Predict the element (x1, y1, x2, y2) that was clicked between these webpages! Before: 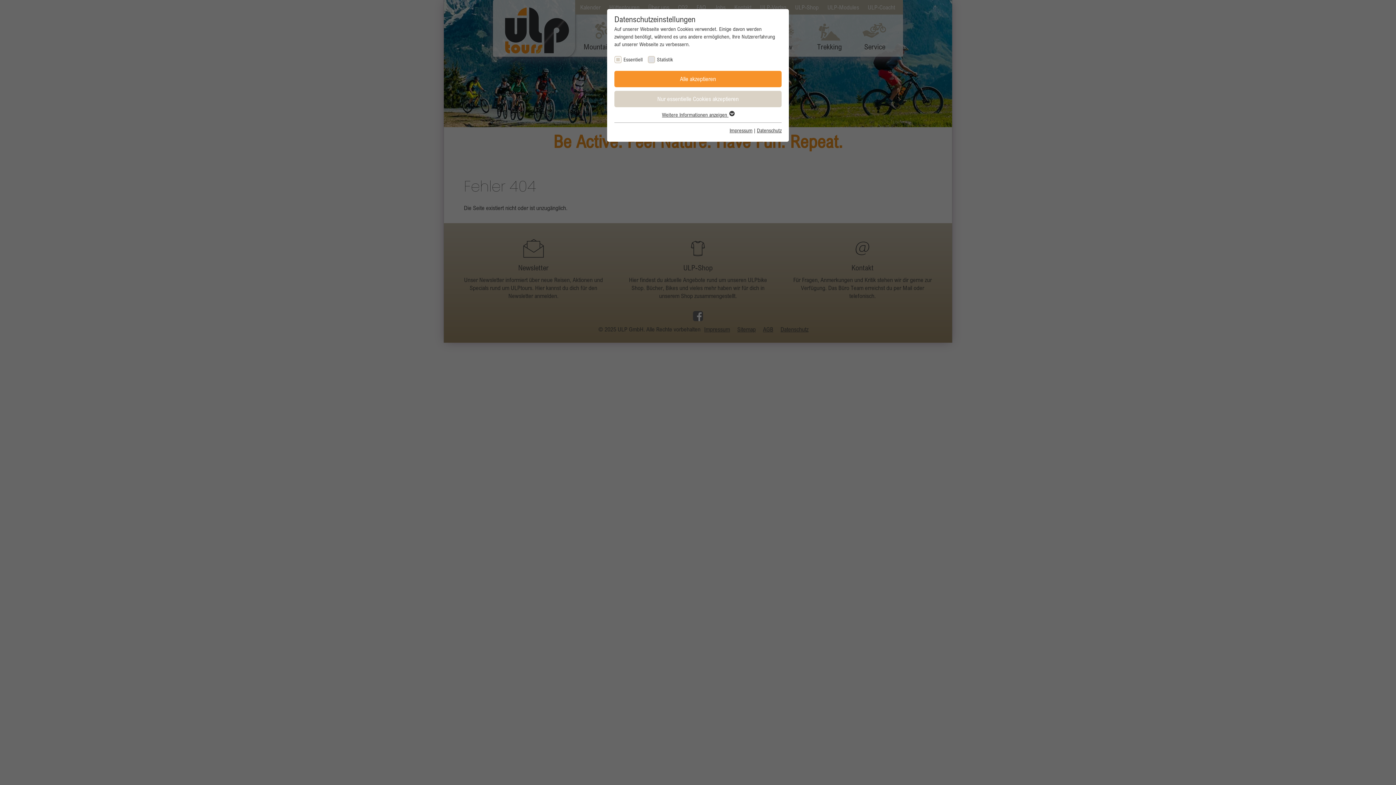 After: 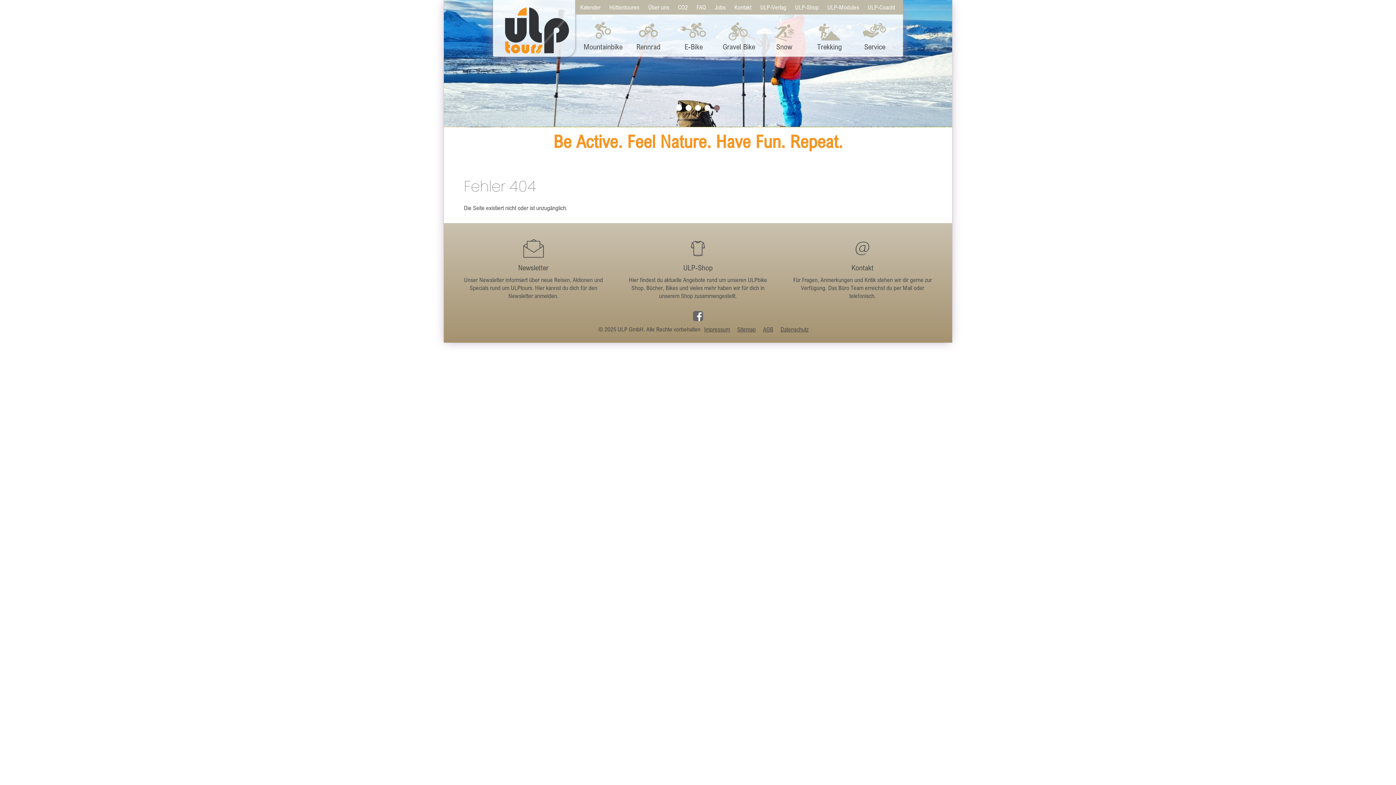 Action: bbox: (614, 71, 781, 87) label: Alle akzeptieren